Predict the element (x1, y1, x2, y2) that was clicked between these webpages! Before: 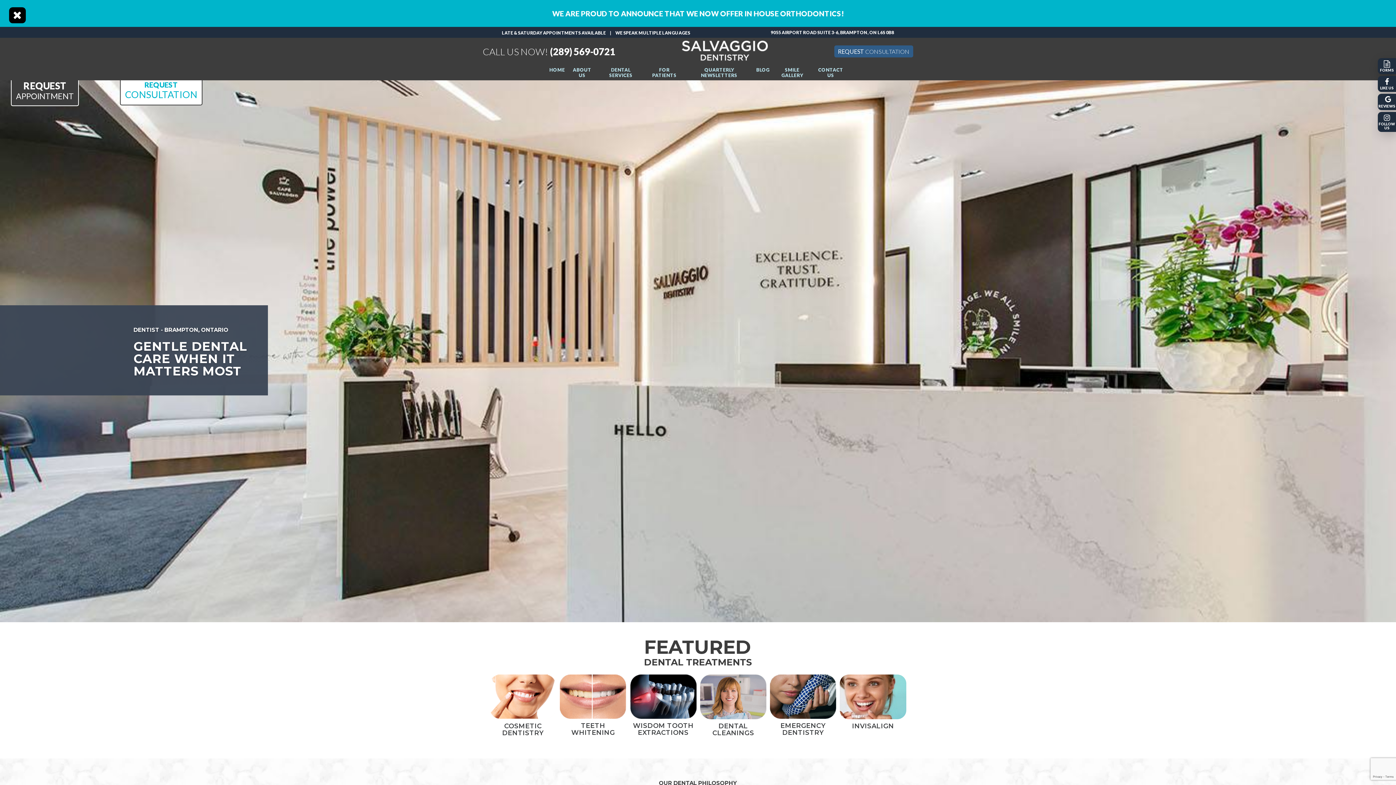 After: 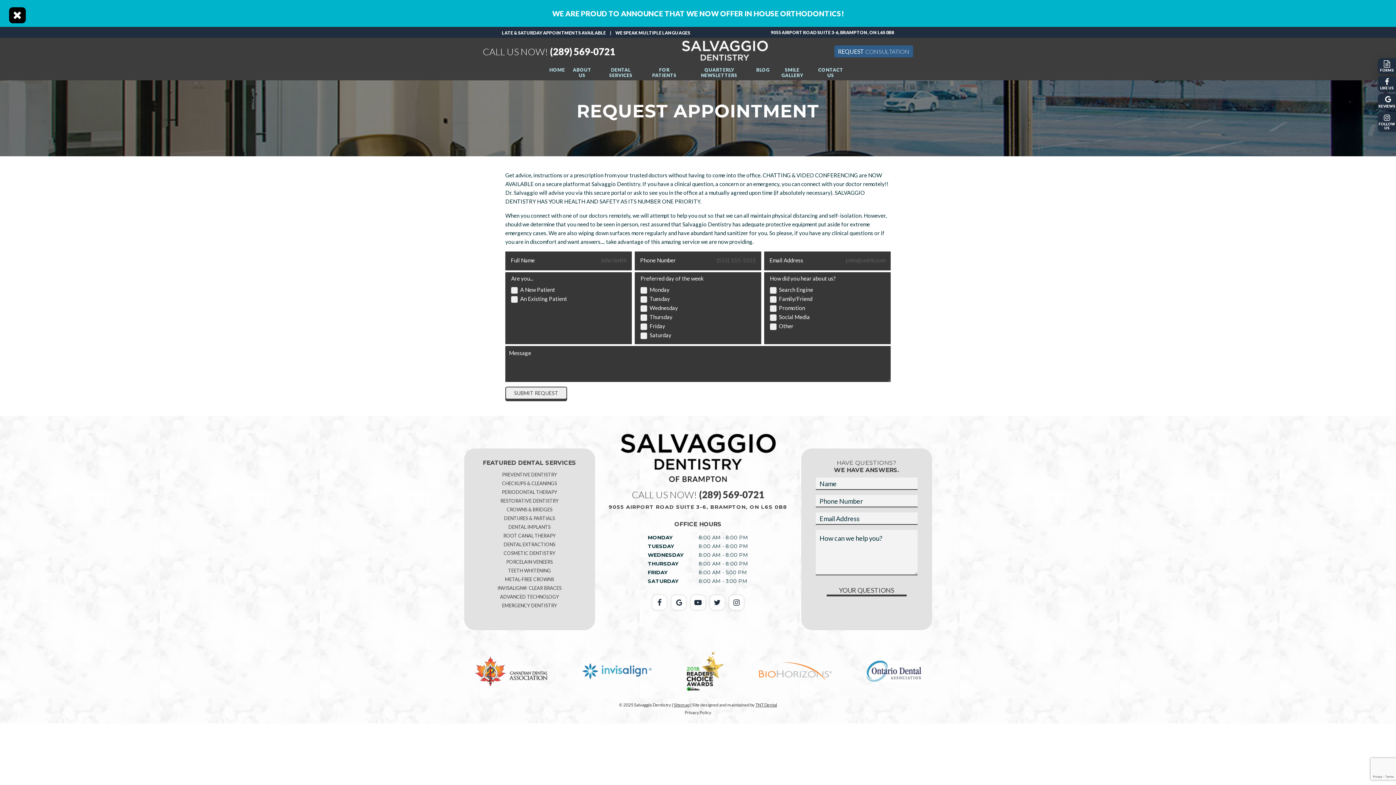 Action: label: REQUEST CONSULTATION bbox: (834, 45, 913, 57)